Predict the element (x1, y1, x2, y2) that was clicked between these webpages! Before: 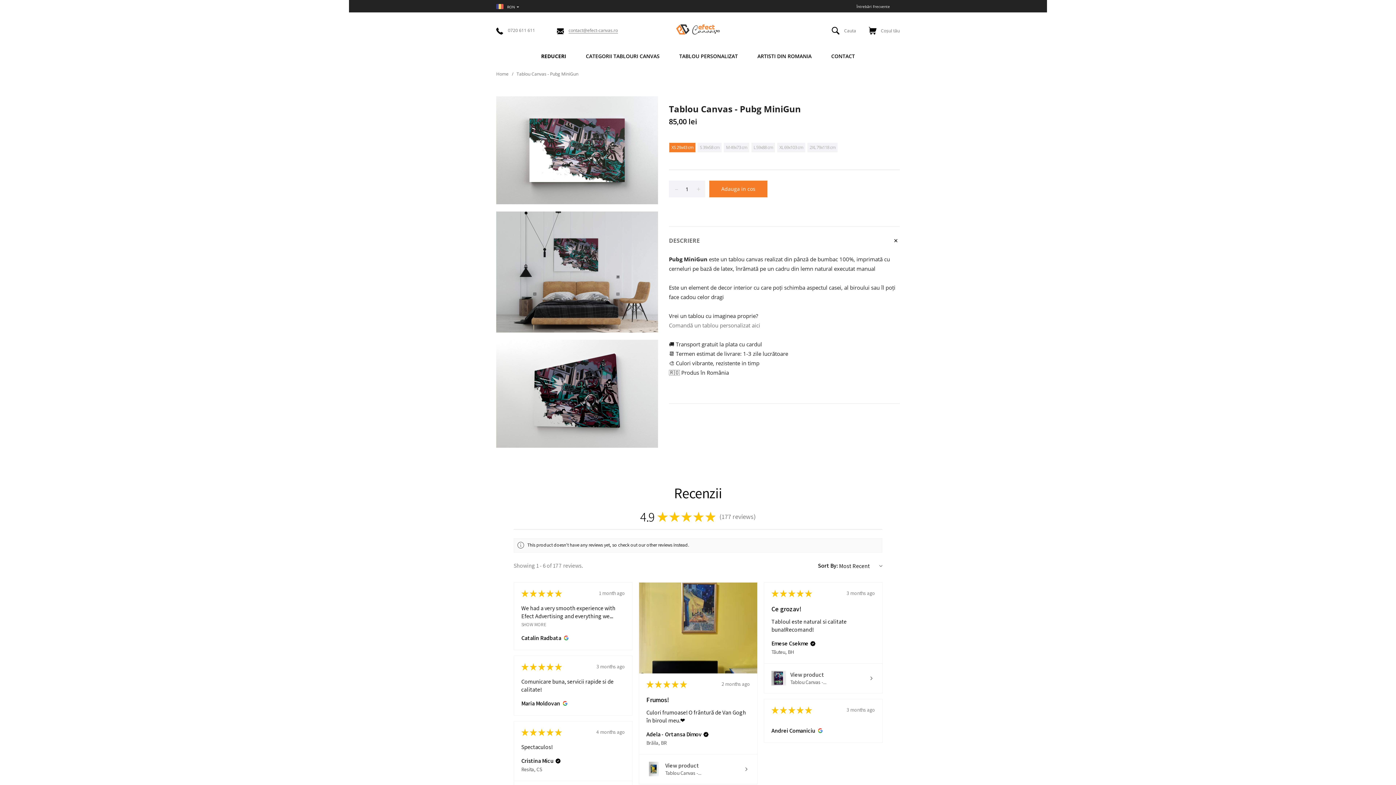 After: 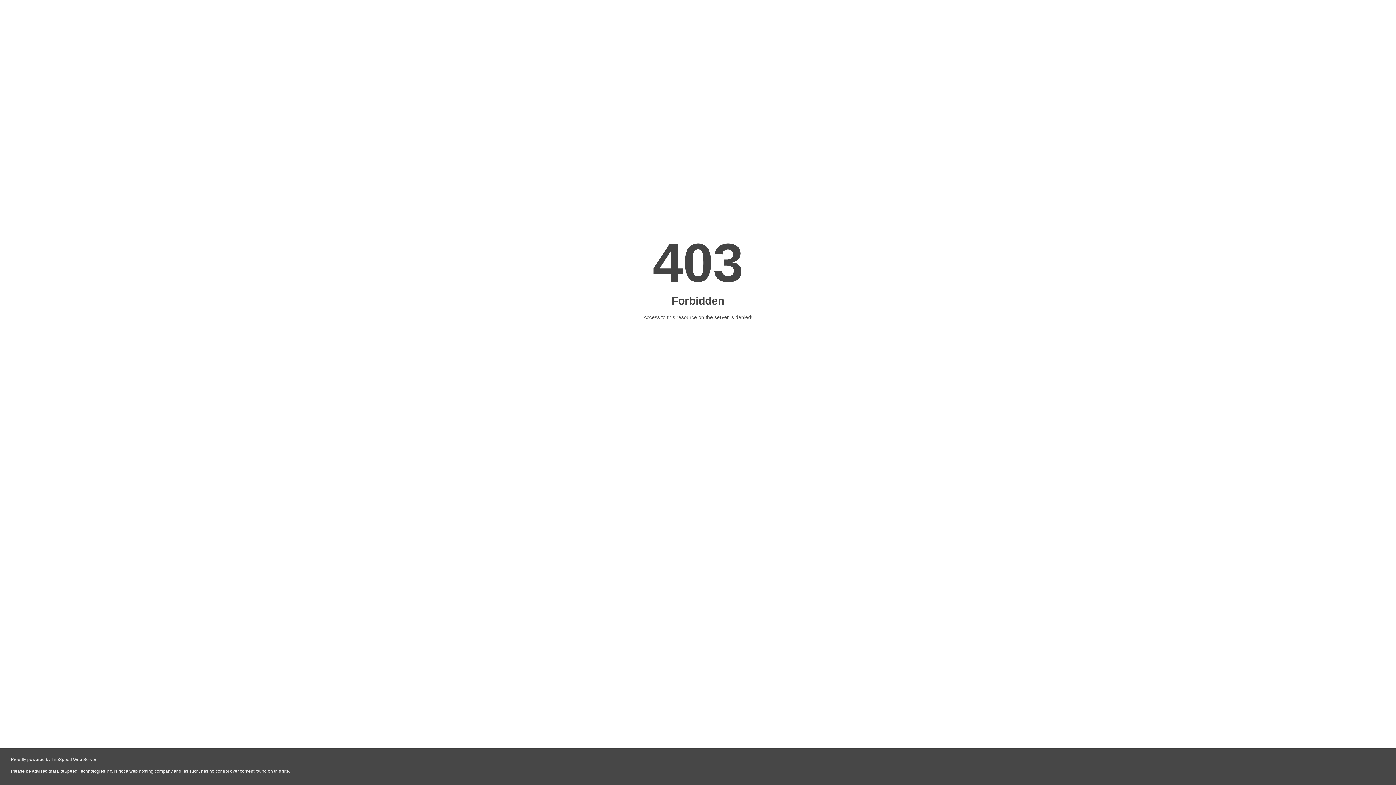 Action: bbox: (634, 732, 648, 739) label: ANPC